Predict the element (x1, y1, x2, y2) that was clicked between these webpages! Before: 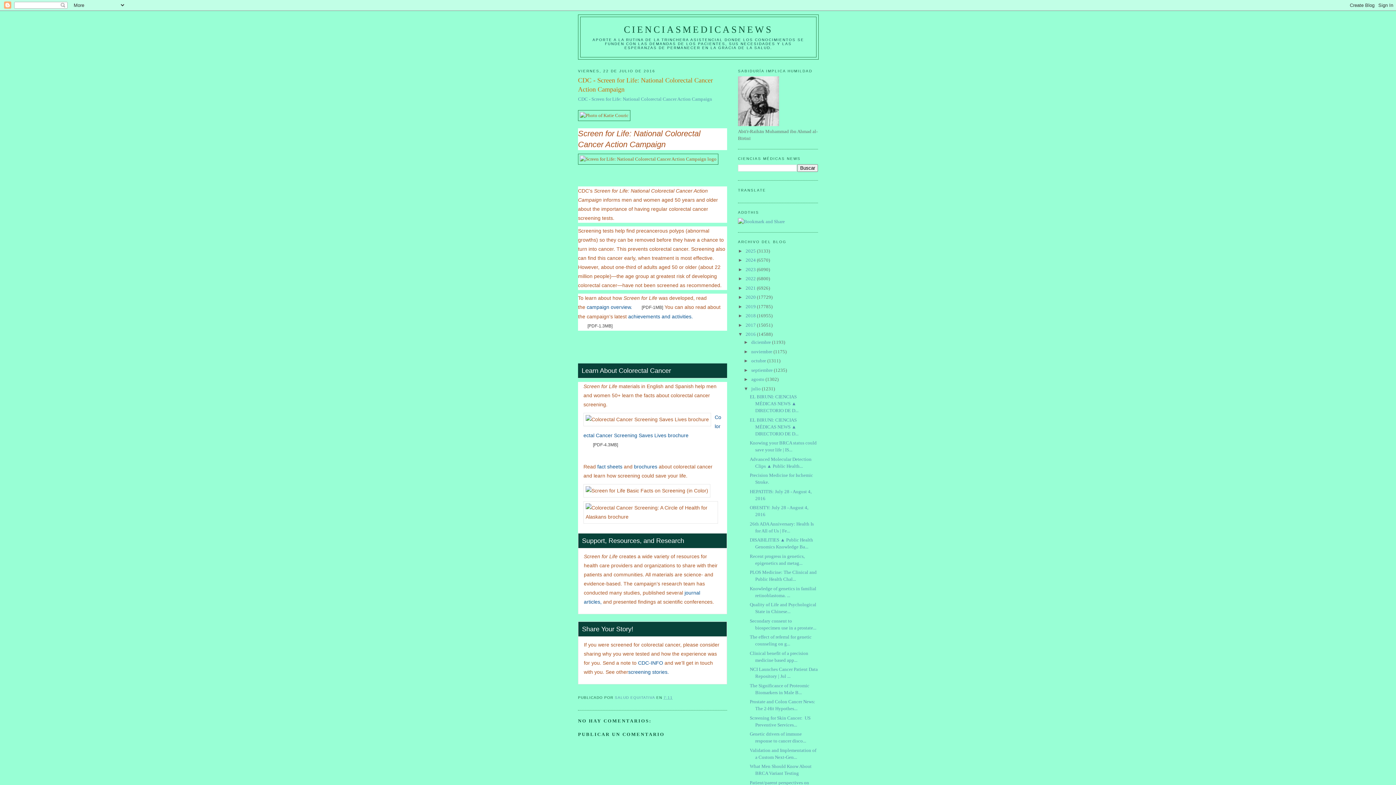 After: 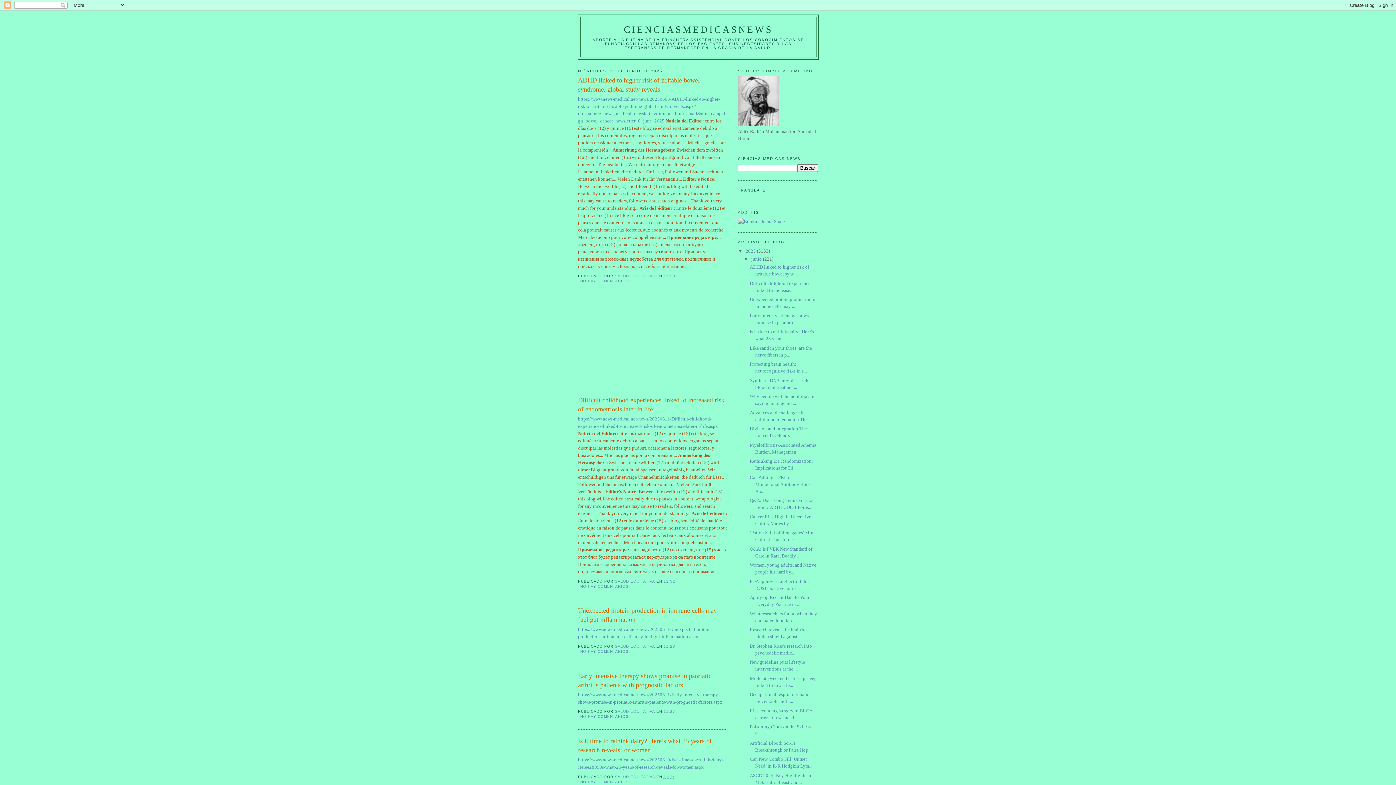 Action: label: CIENCIASMEDICASNEWS bbox: (624, 24, 773, 34)